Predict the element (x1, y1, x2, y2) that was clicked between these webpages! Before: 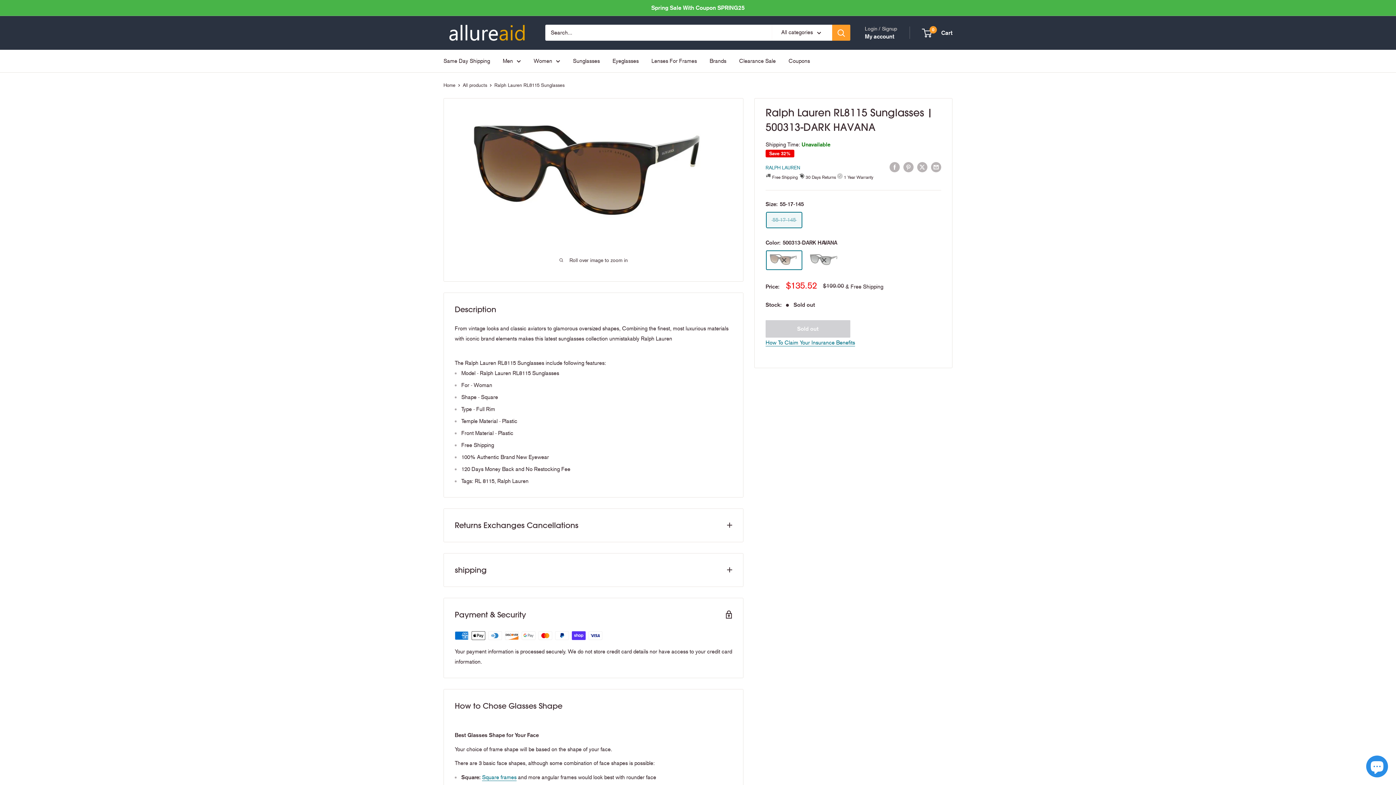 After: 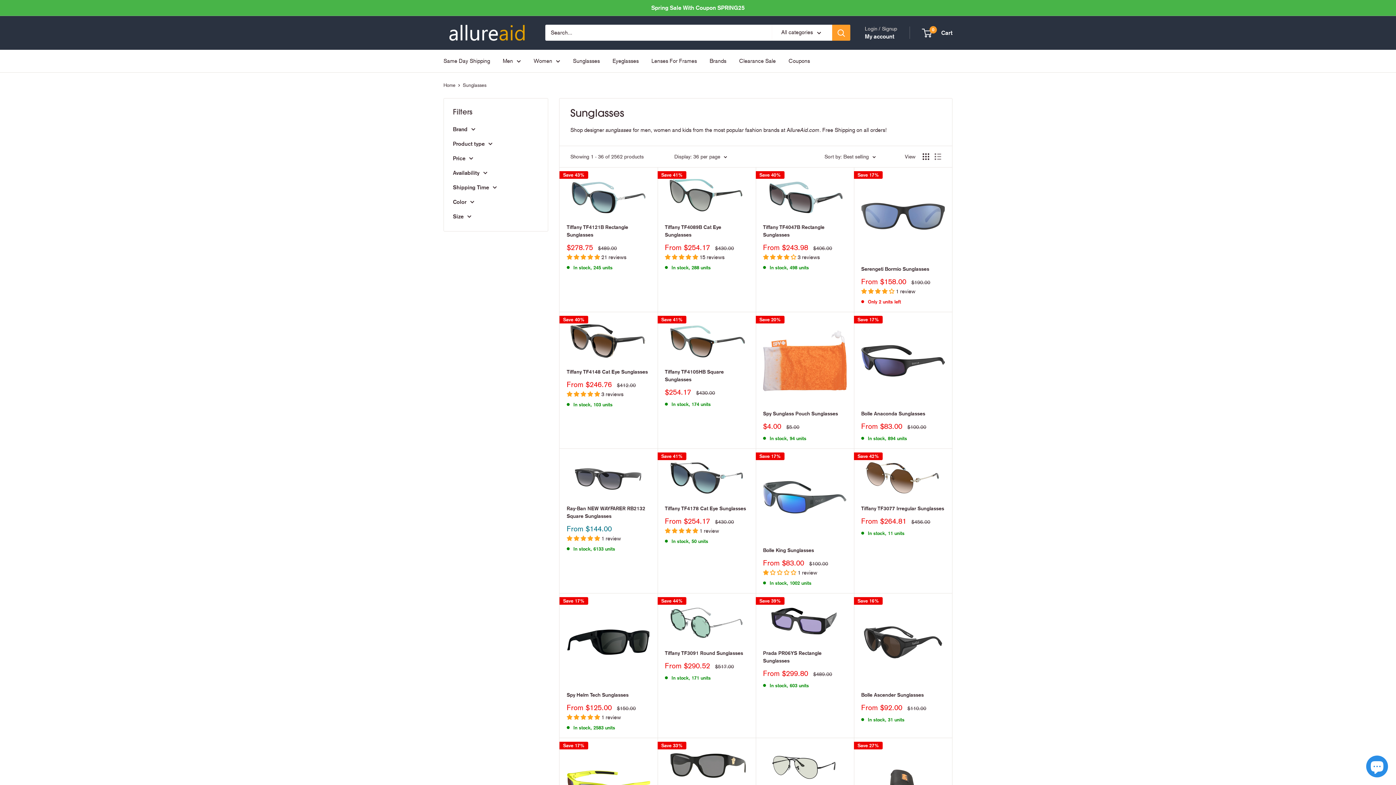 Action: bbox: (573, 55, 600, 66) label: Sunglasses